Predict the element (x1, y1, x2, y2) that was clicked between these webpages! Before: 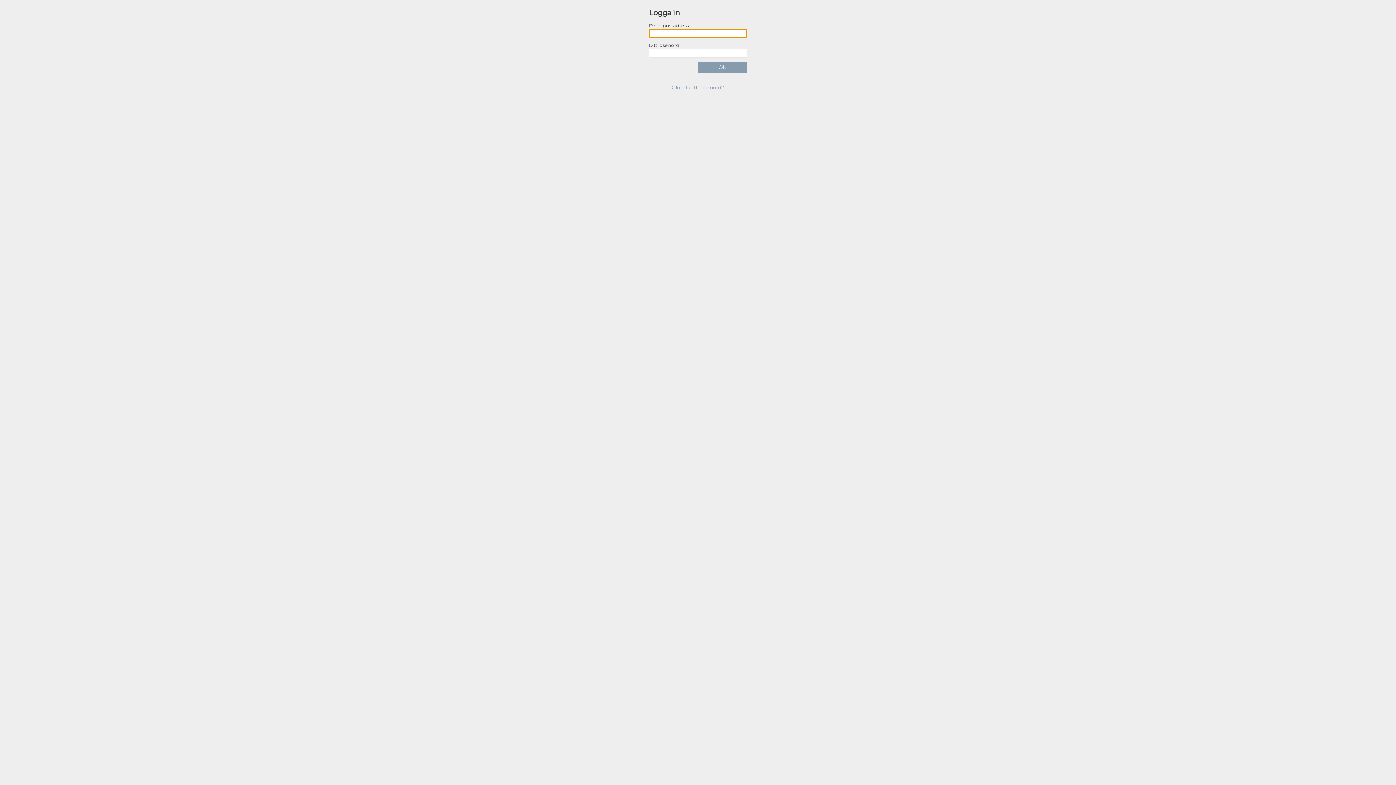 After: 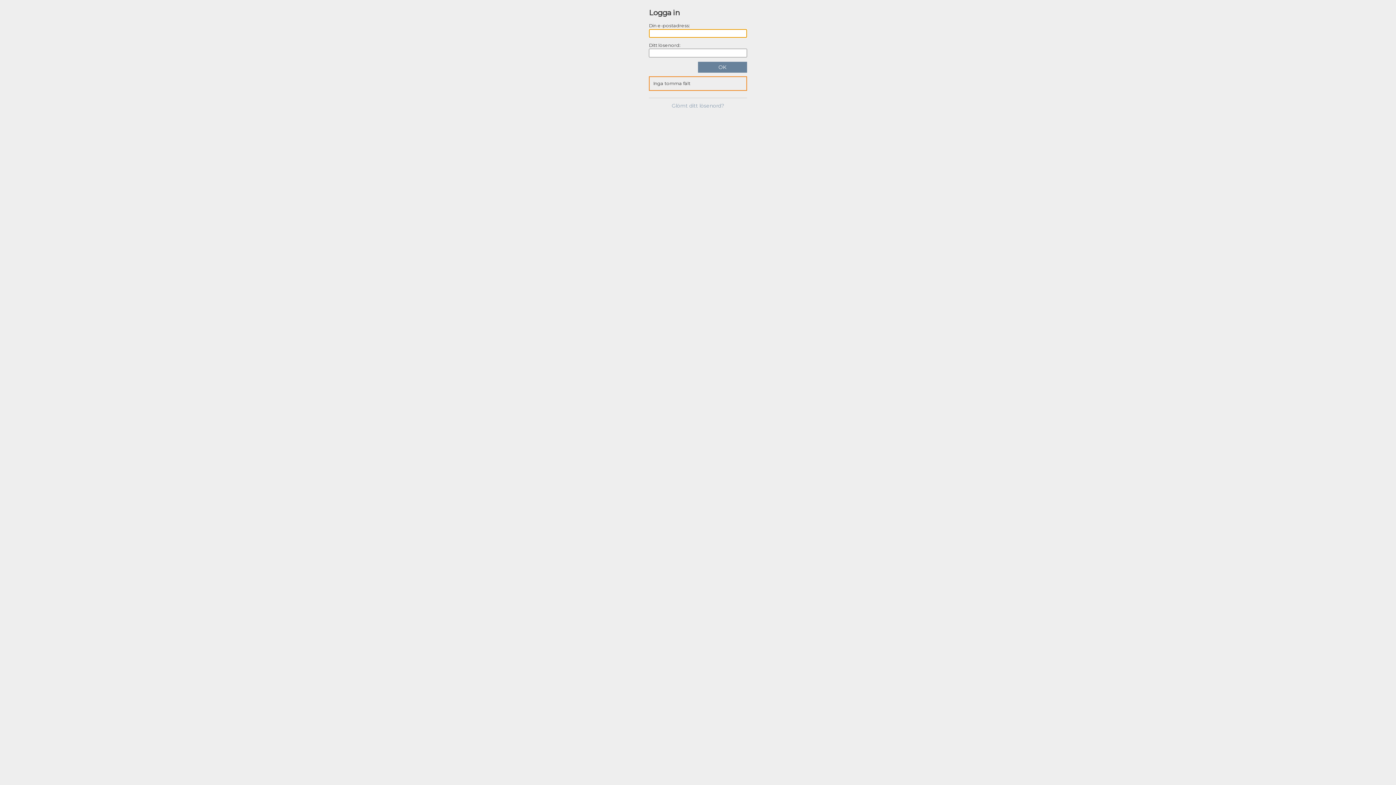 Action: label: OK bbox: (698, 61, 747, 72)